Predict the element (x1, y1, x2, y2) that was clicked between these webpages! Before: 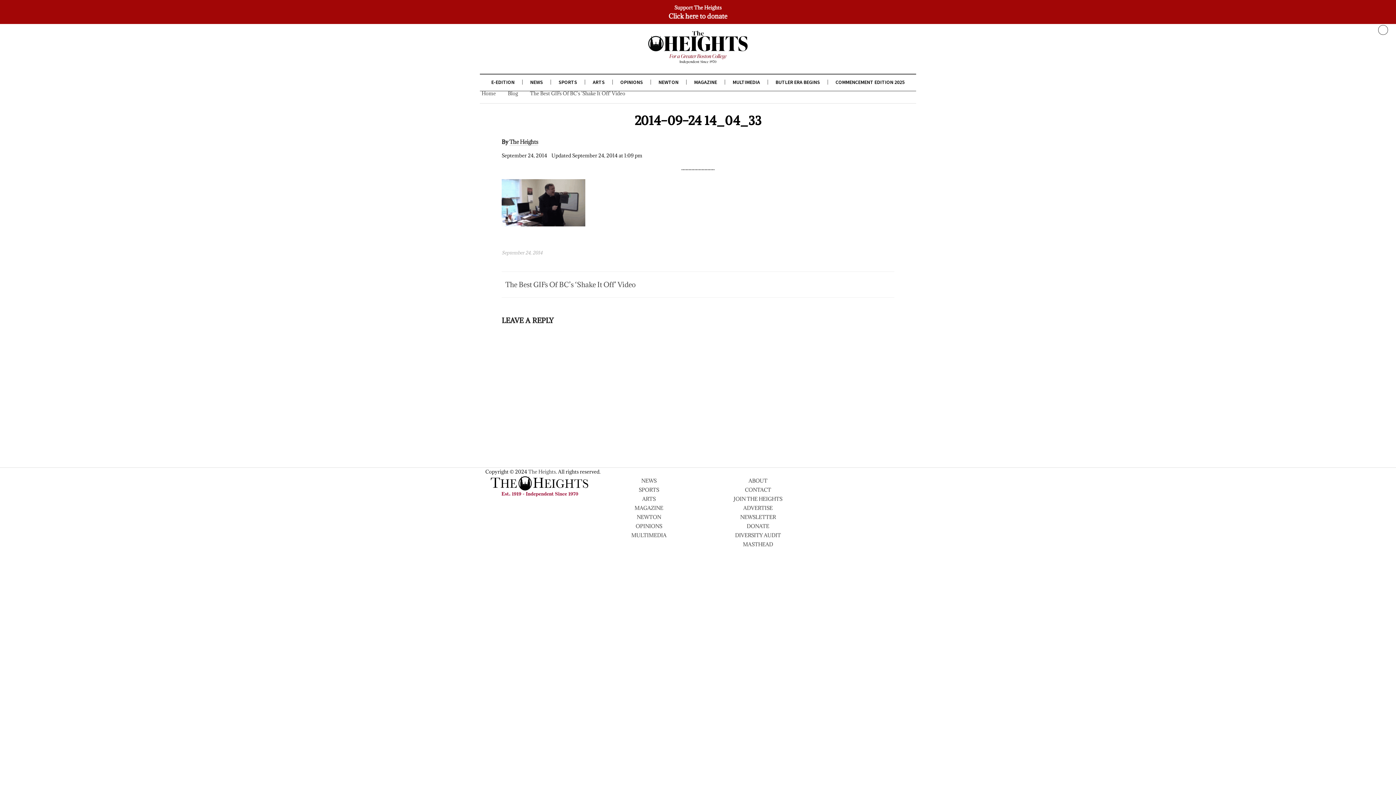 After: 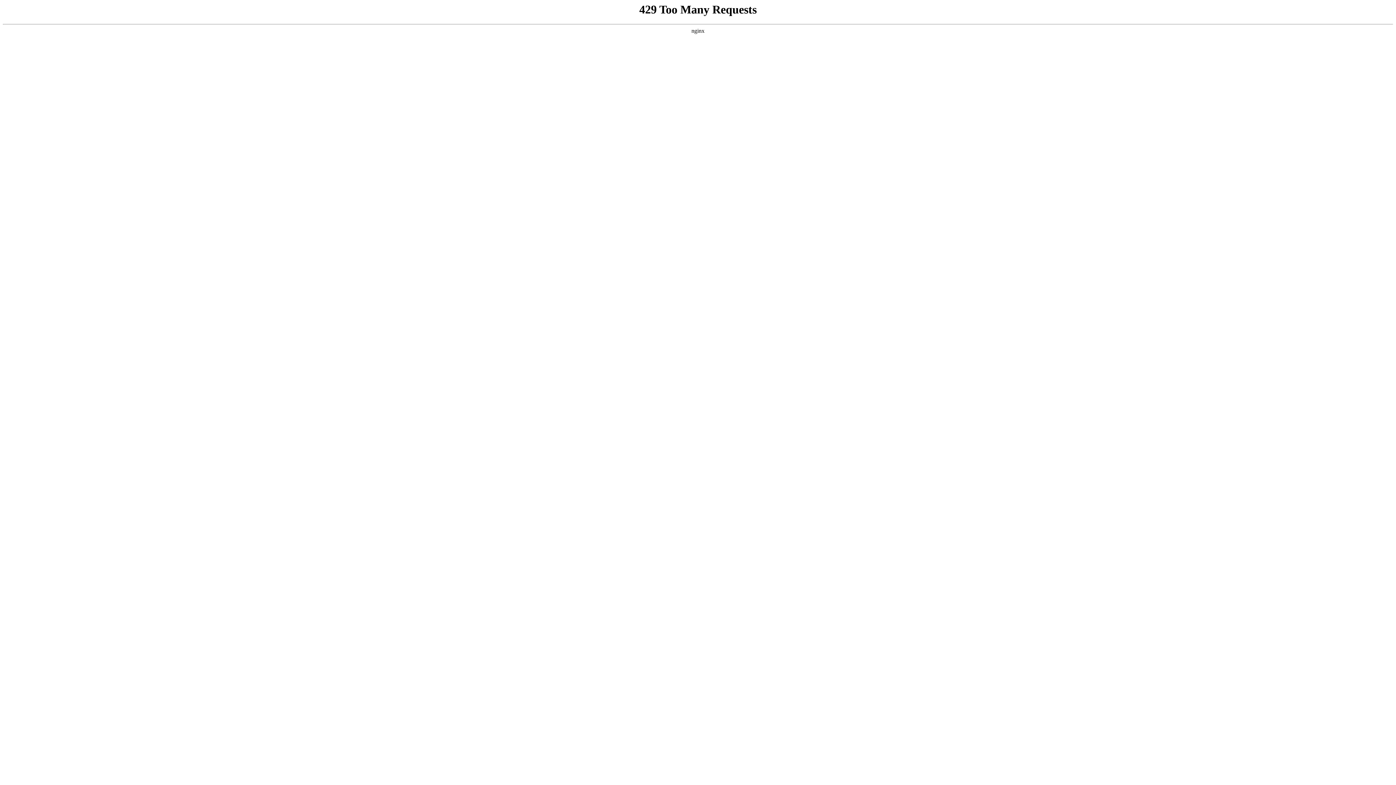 Action: label: MULTIMEDIA bbox: (631, 530, 666, 539)